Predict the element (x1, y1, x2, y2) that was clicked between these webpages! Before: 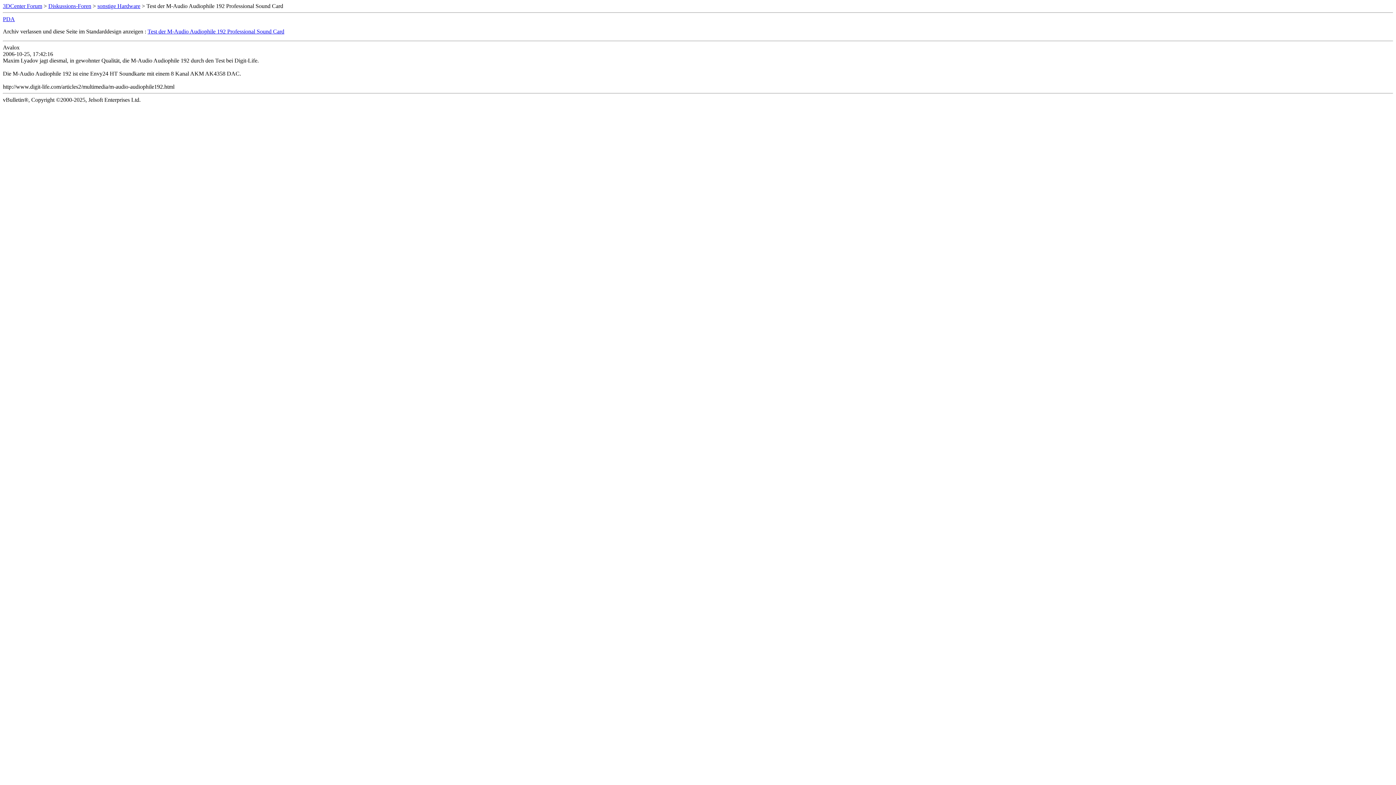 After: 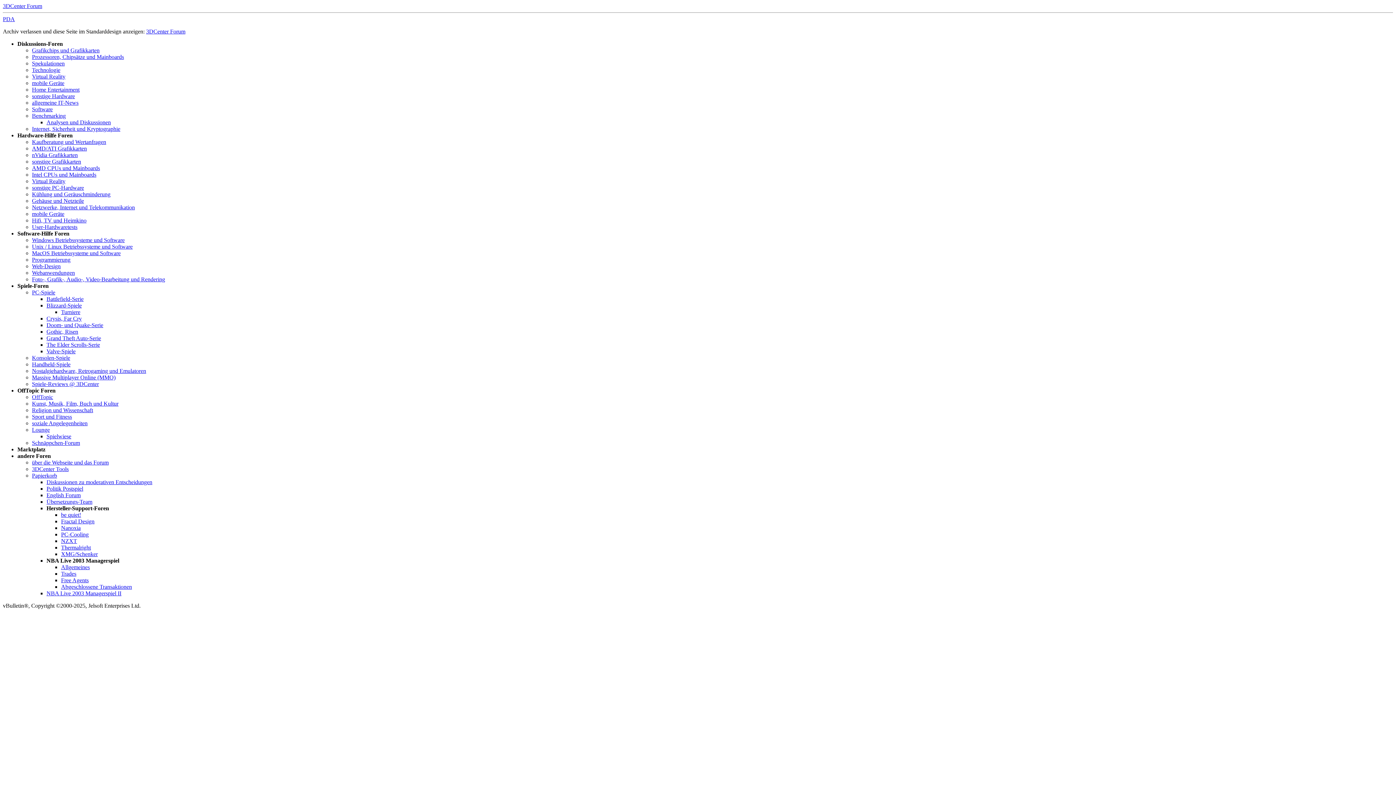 Action: label: 3DCenter Forum bbox: (2, 2, 42, 9)